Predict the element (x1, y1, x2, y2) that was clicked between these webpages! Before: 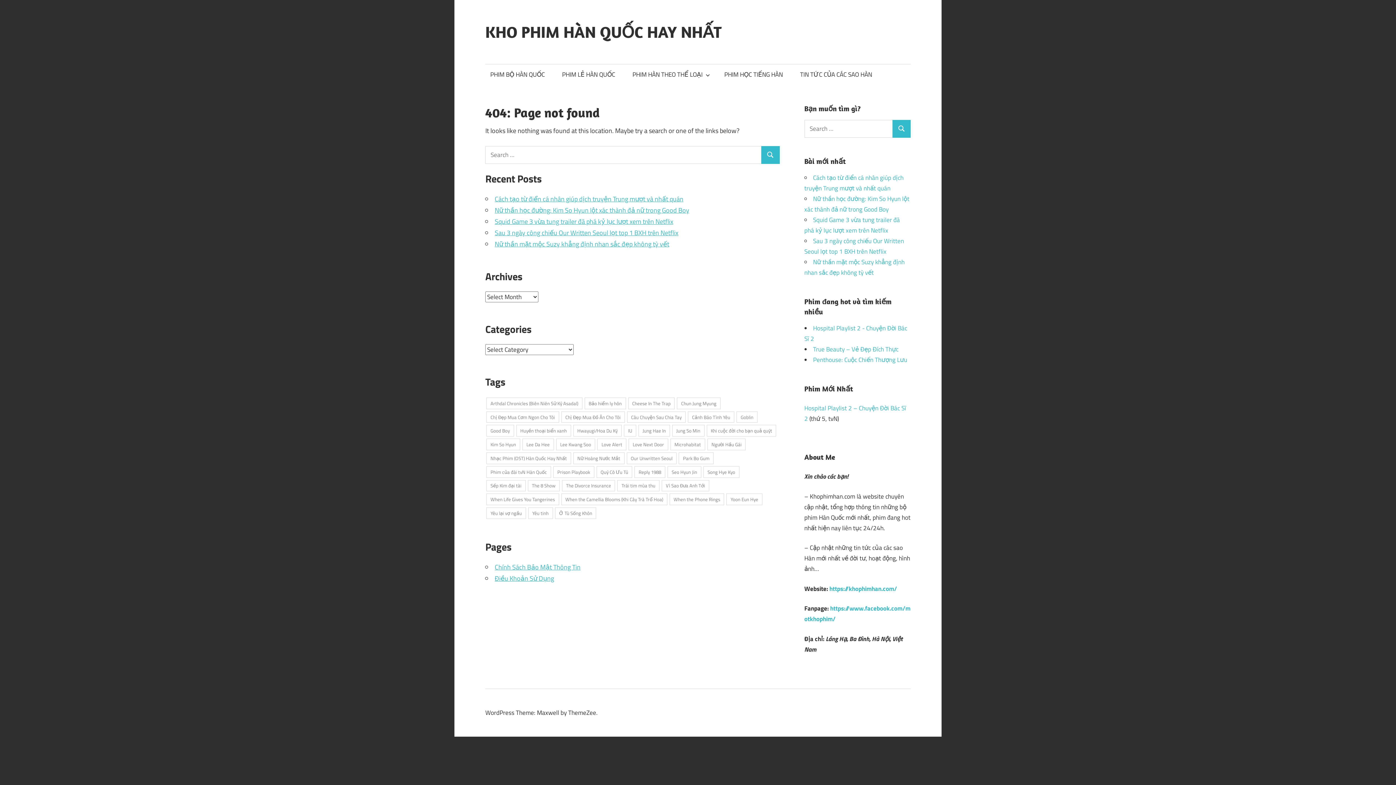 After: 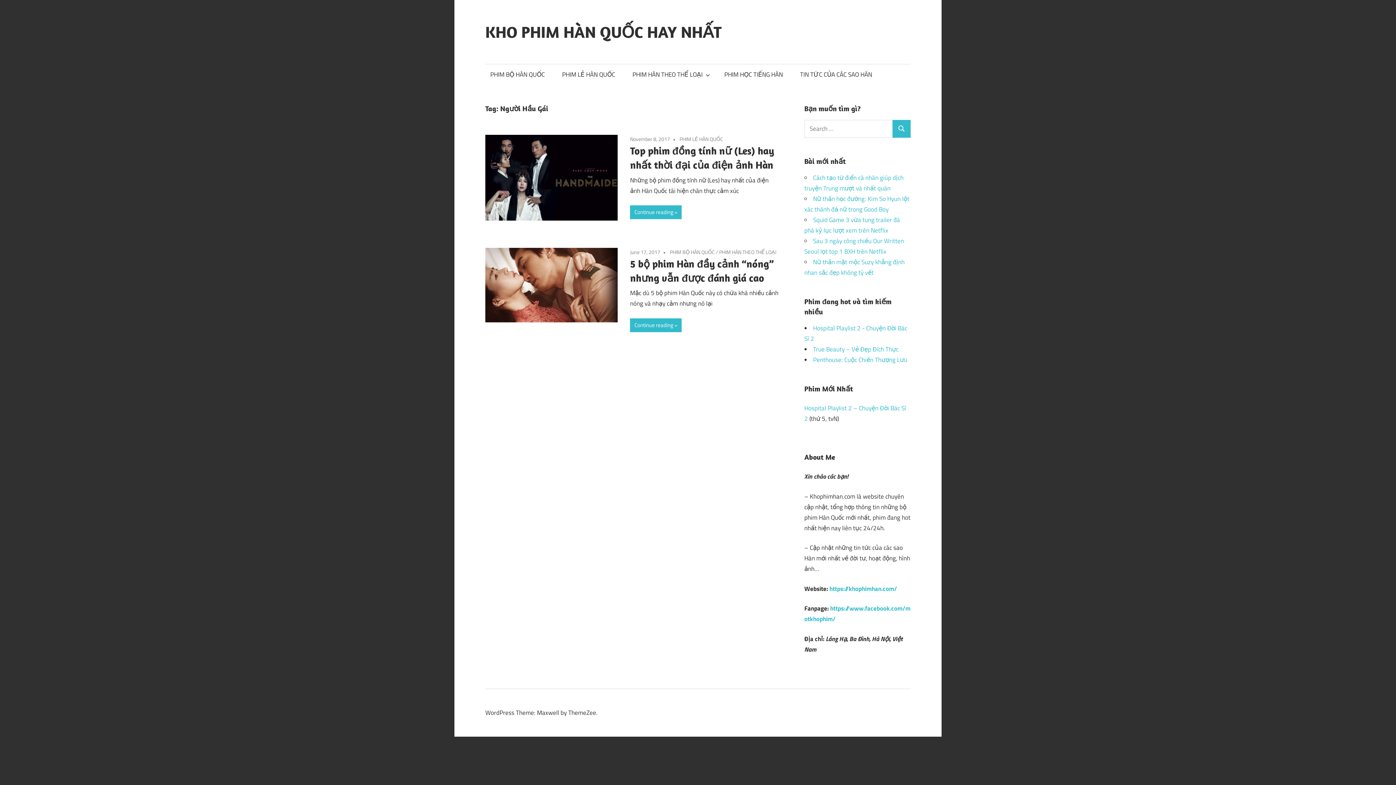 Action: bbox: (707, 438, 745, 450) label: Người Hầu Gái (2 items)